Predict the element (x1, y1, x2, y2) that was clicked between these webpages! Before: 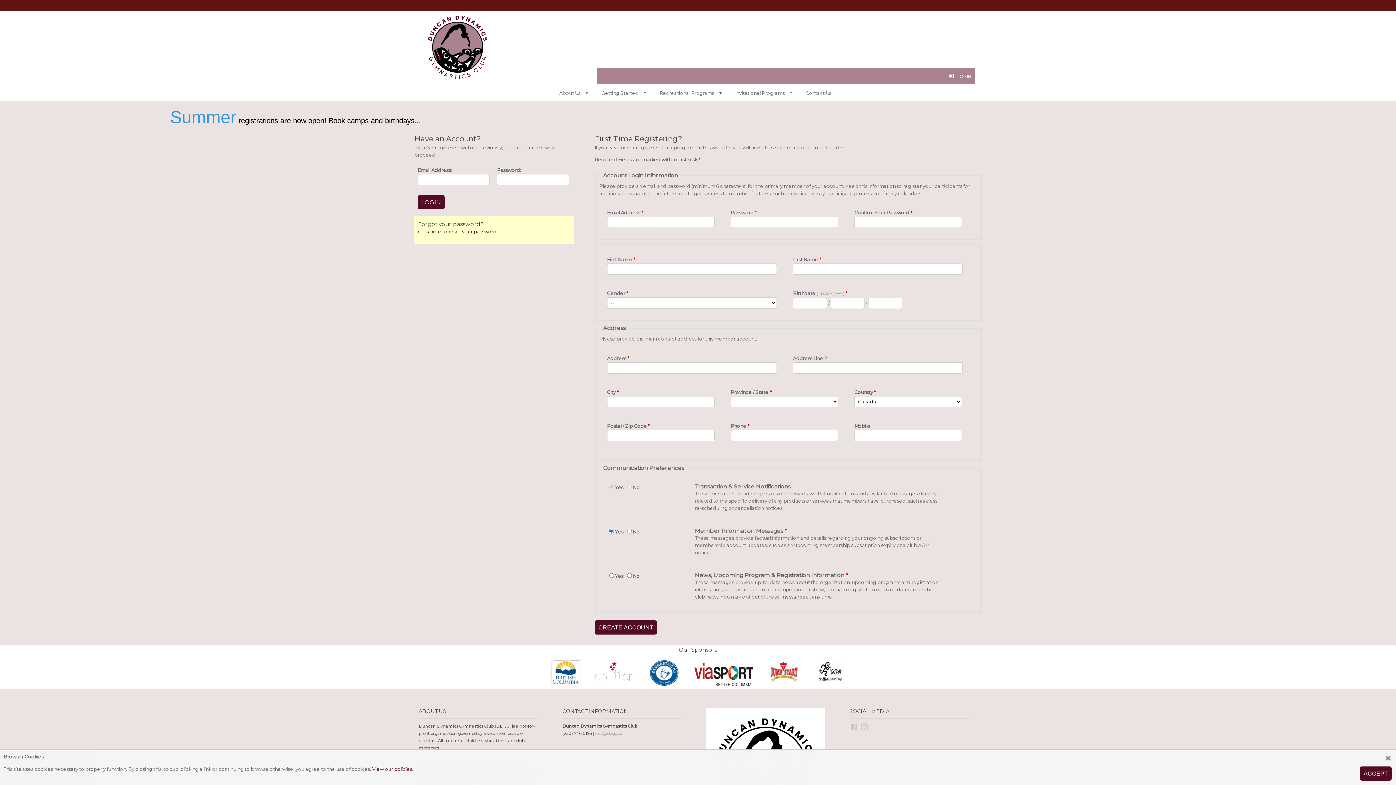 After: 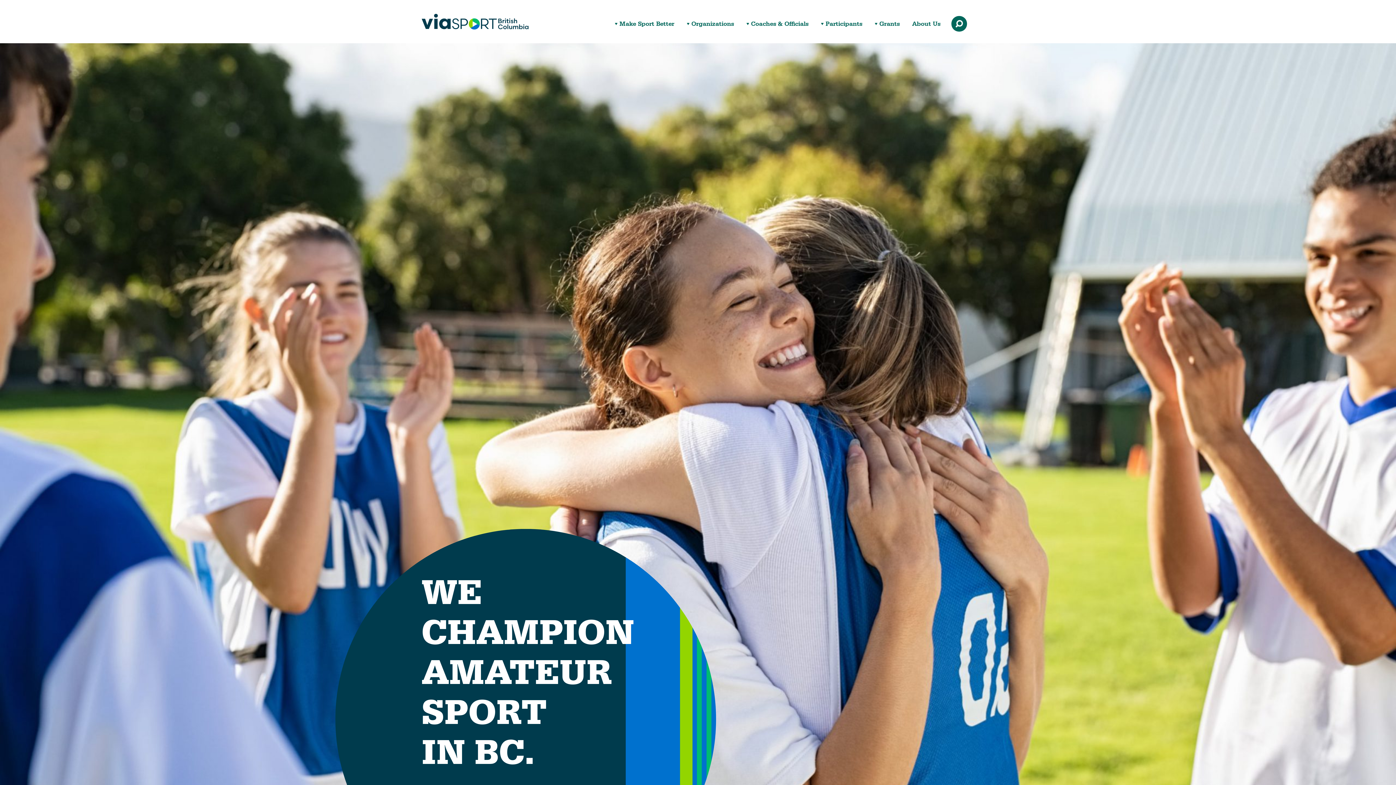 Action: bbox: (687, 682, 760, 688)